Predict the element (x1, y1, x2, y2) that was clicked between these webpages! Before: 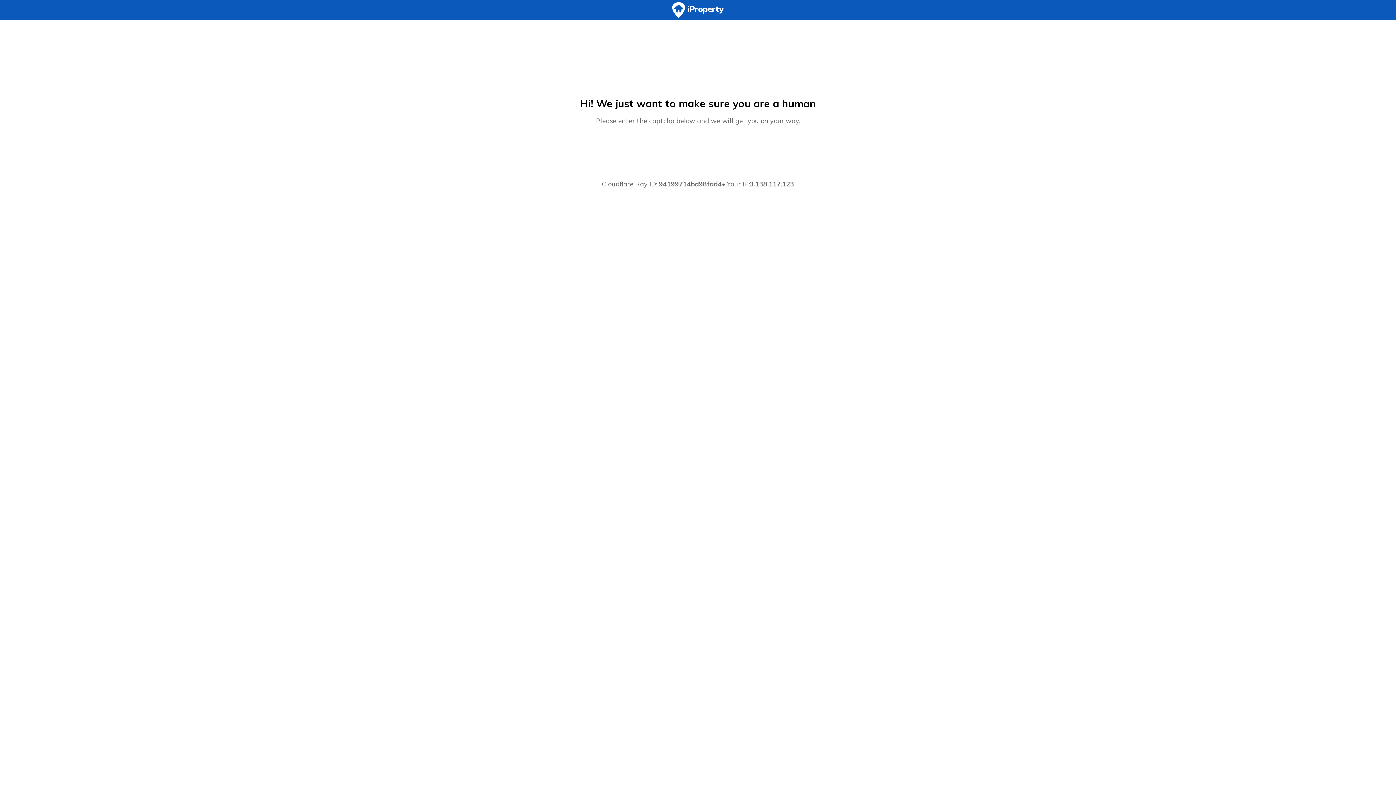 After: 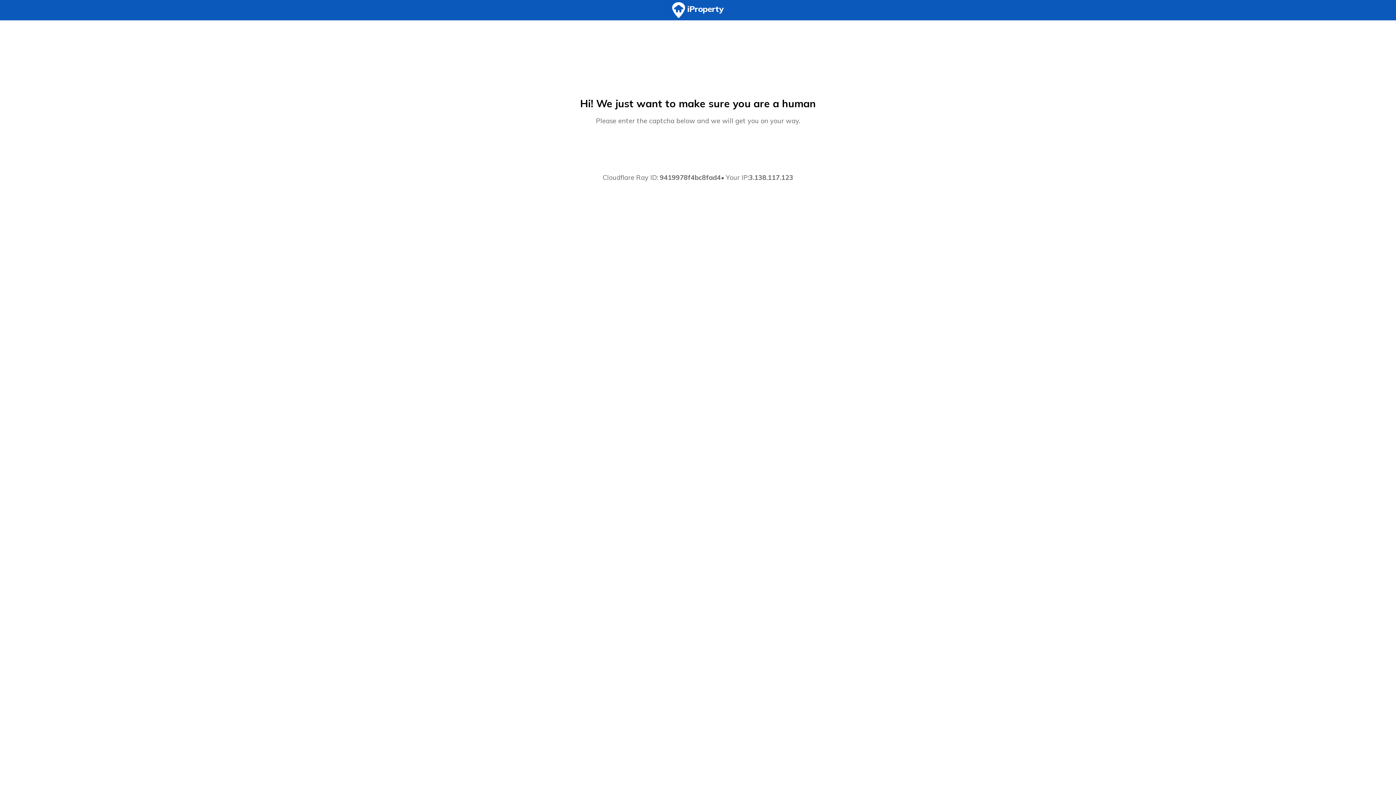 Action: bbox: (0, 0, 1396, 20)